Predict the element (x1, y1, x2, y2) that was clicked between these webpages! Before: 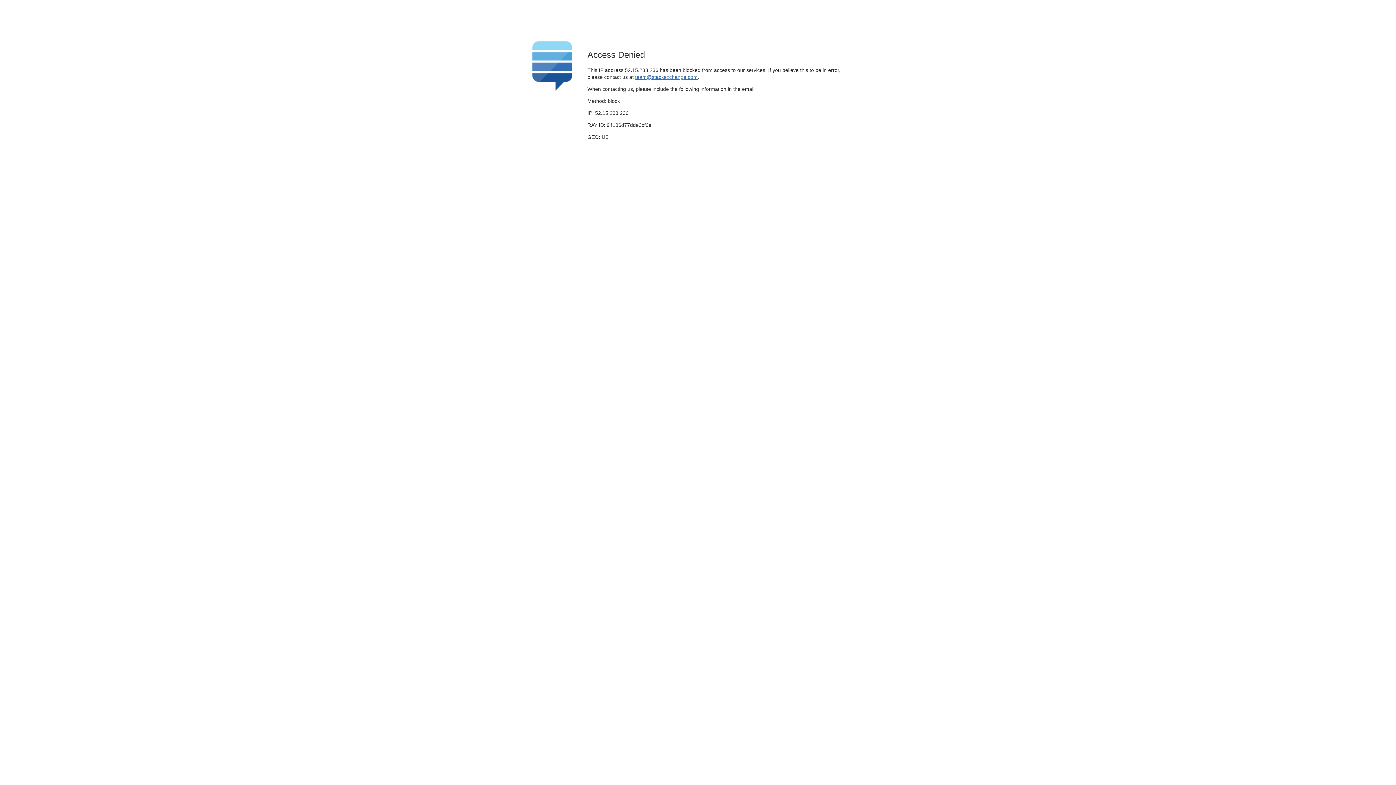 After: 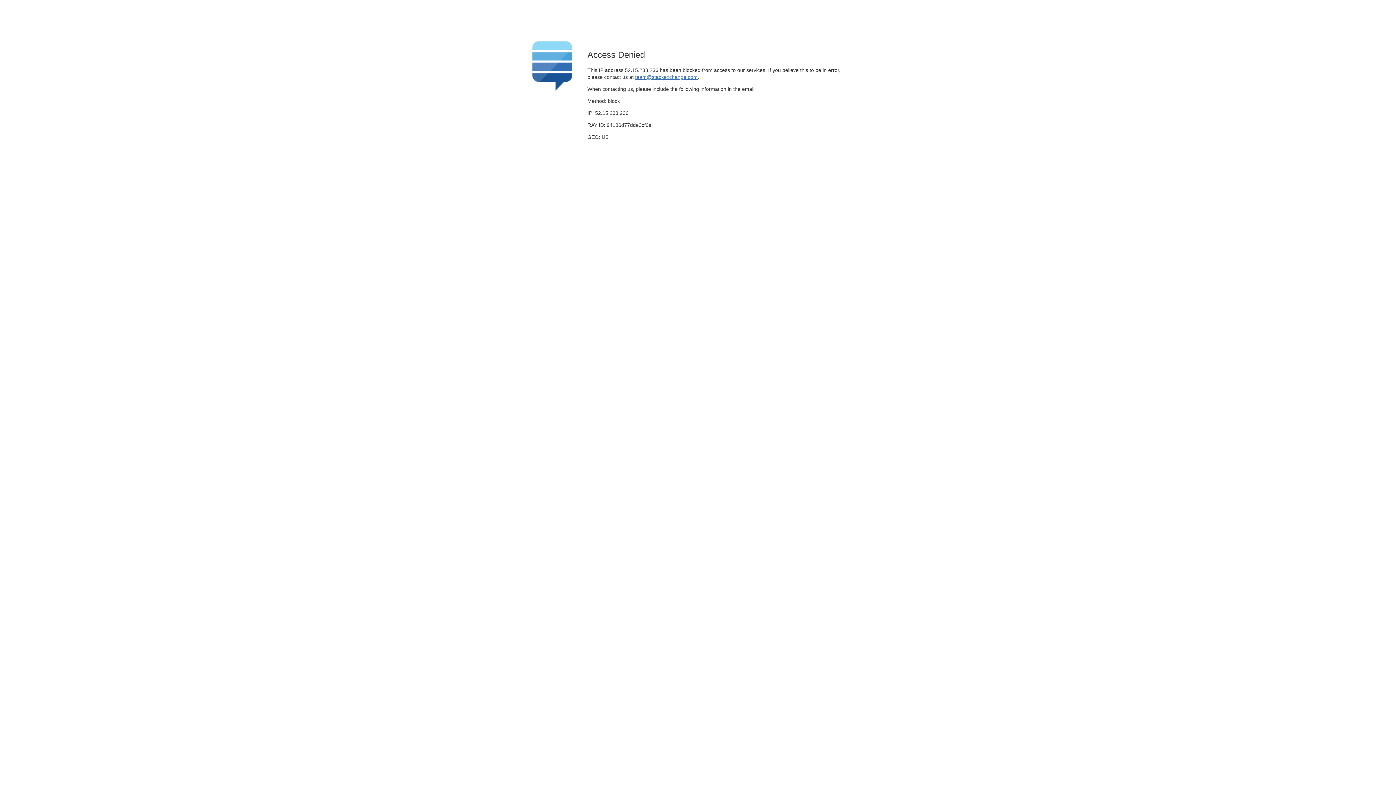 Action: label: team@stackexchange.com bbox: (635, 74, 697, 79)